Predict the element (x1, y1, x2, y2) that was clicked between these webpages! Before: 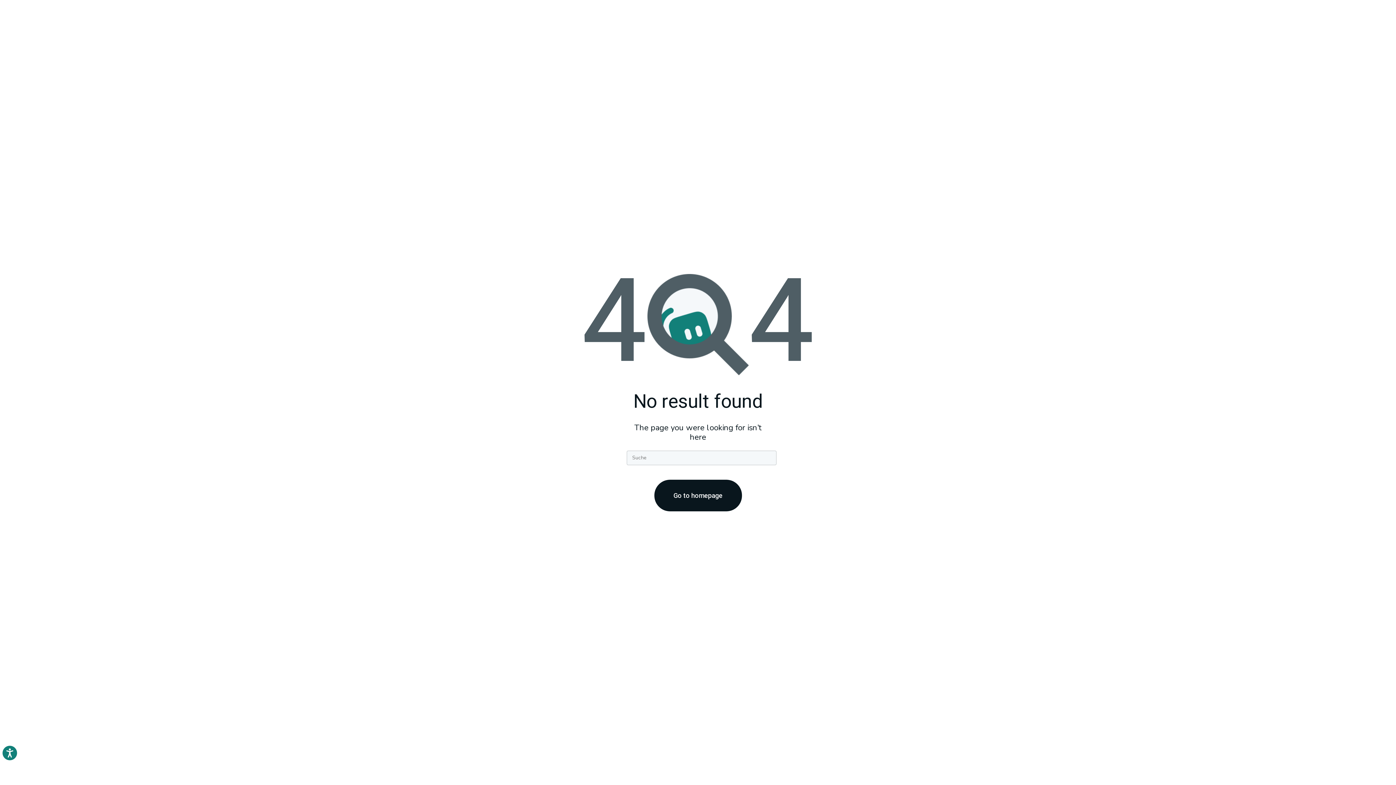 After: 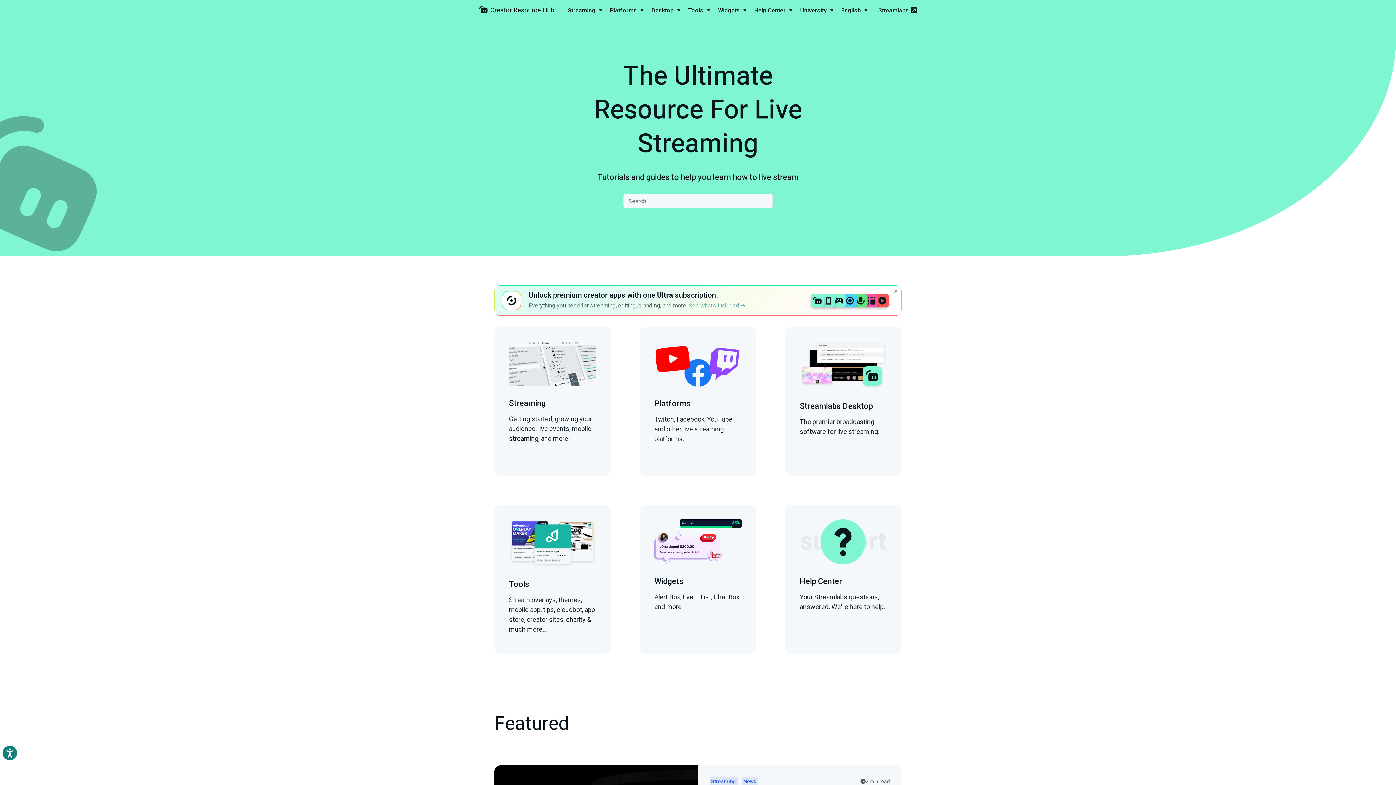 Action: label: Go to homepage bbox: (654, 479, 742, 511)